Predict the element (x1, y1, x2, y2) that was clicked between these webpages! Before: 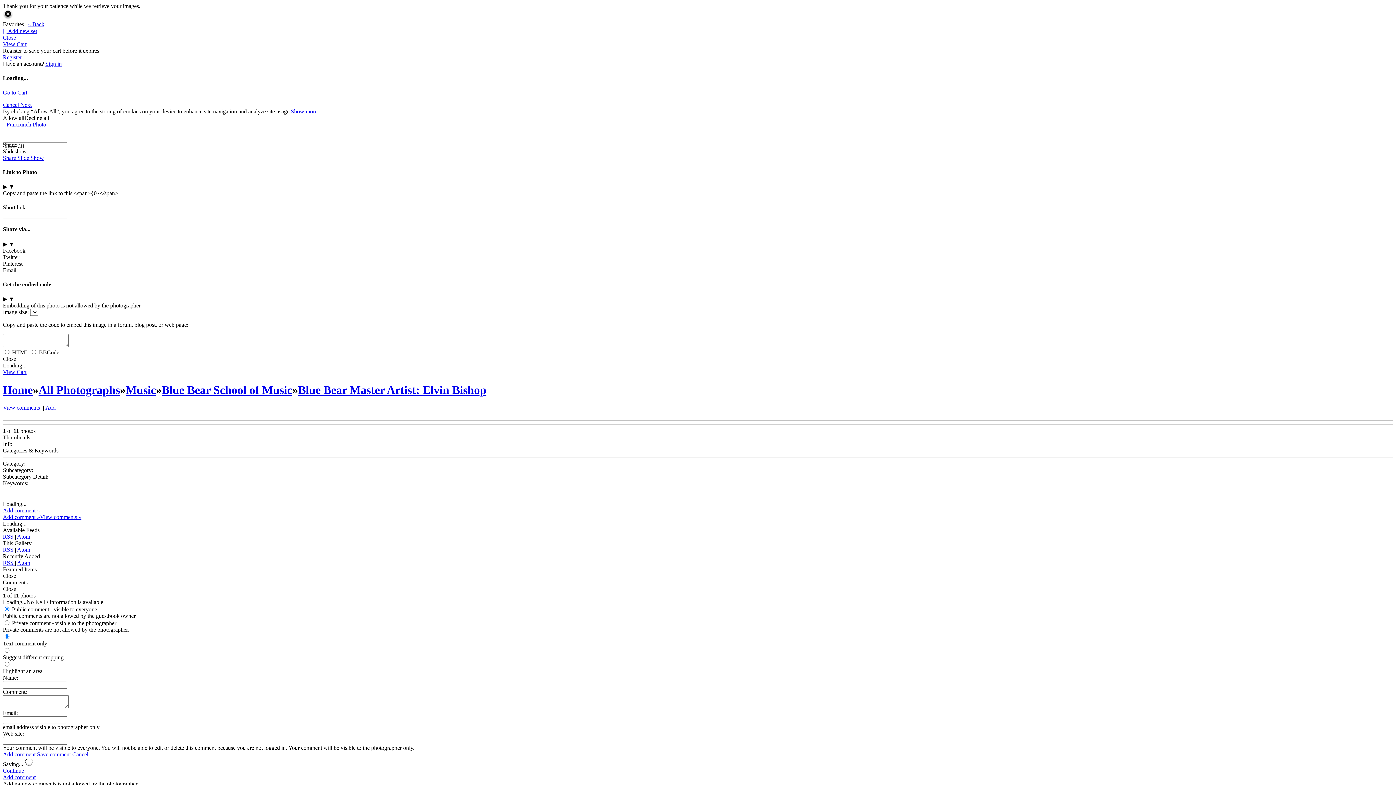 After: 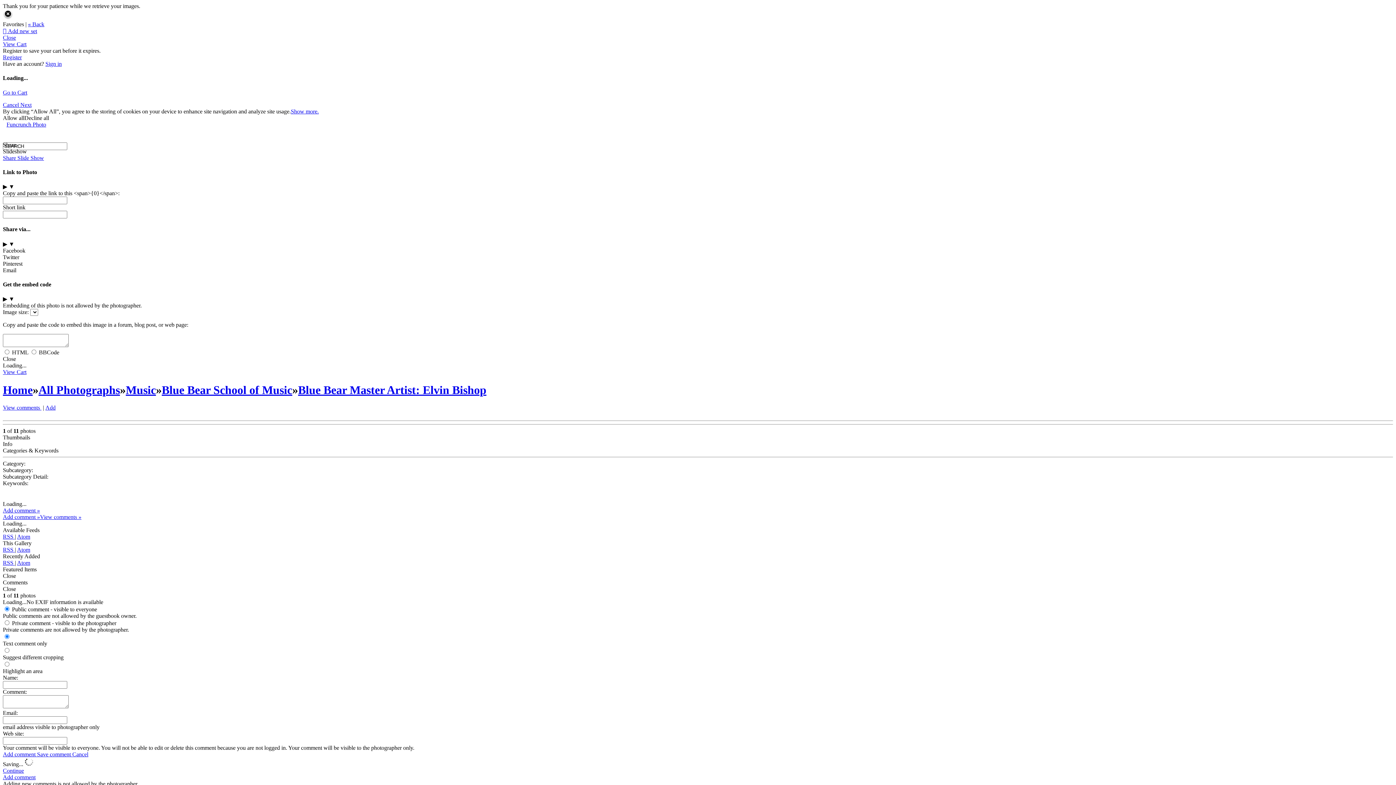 Action: label: Allow all bbox: (2, 114, 24, 120)